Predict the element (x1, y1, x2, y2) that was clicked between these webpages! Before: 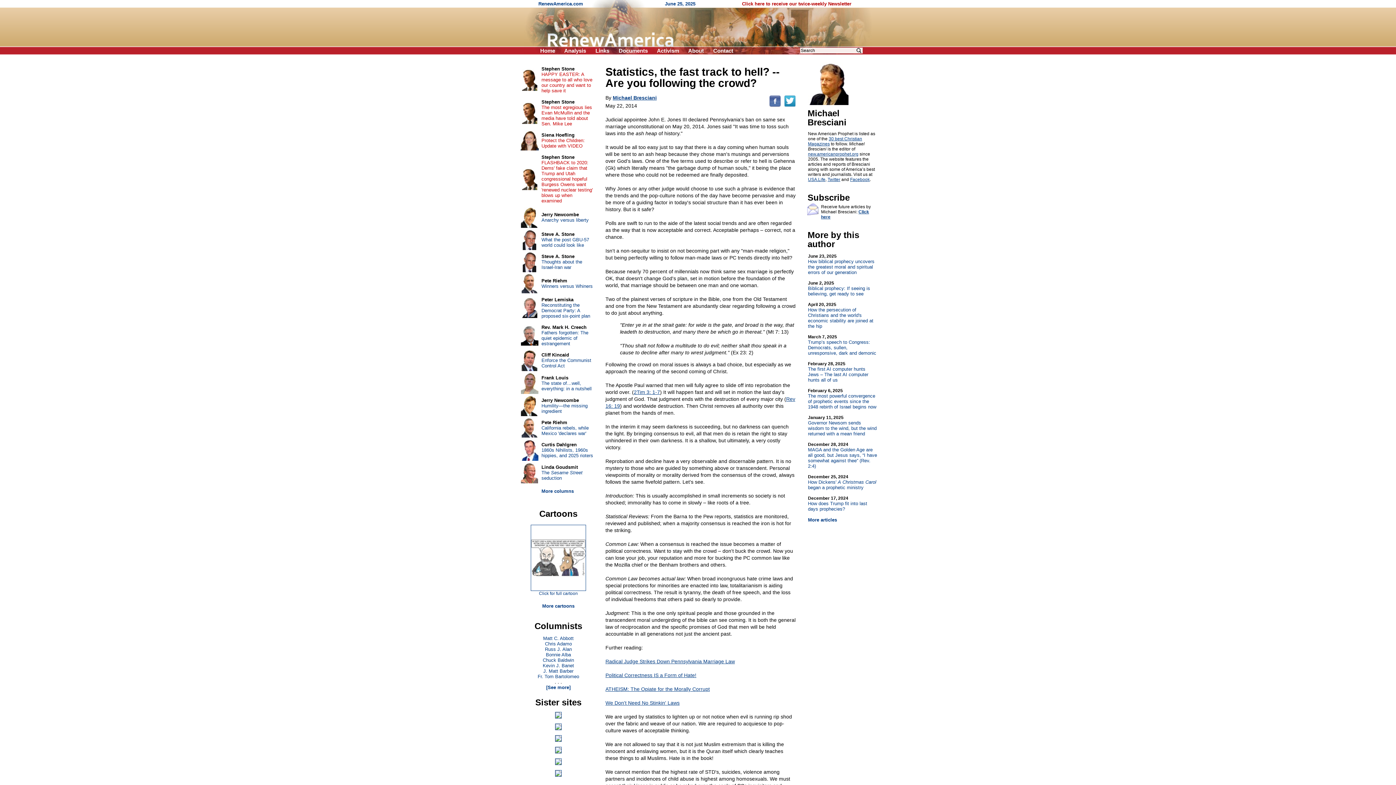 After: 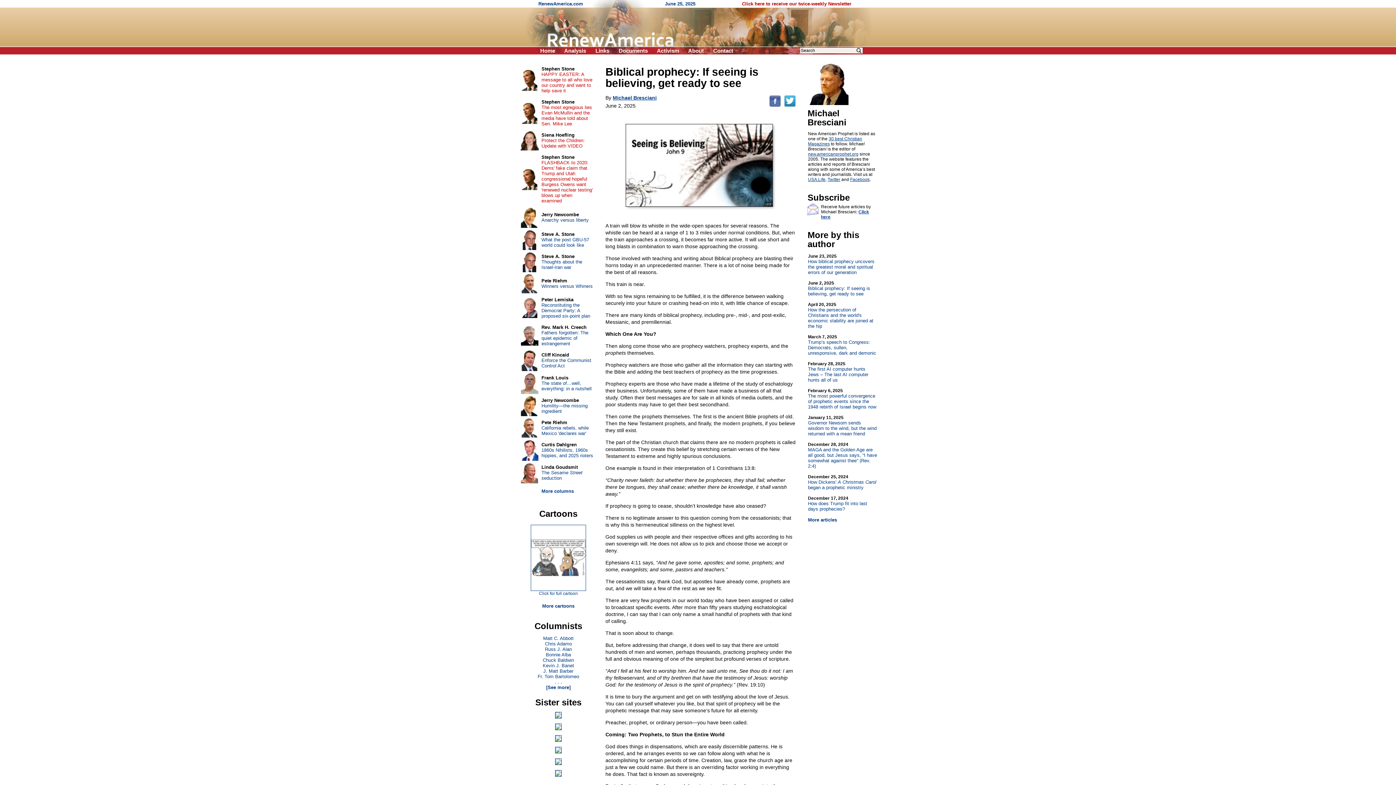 Action: bbox: (808, 280, 870, 296) label: June 2, 2025
Biblical prophecy: If seeing is believing, get ready to see